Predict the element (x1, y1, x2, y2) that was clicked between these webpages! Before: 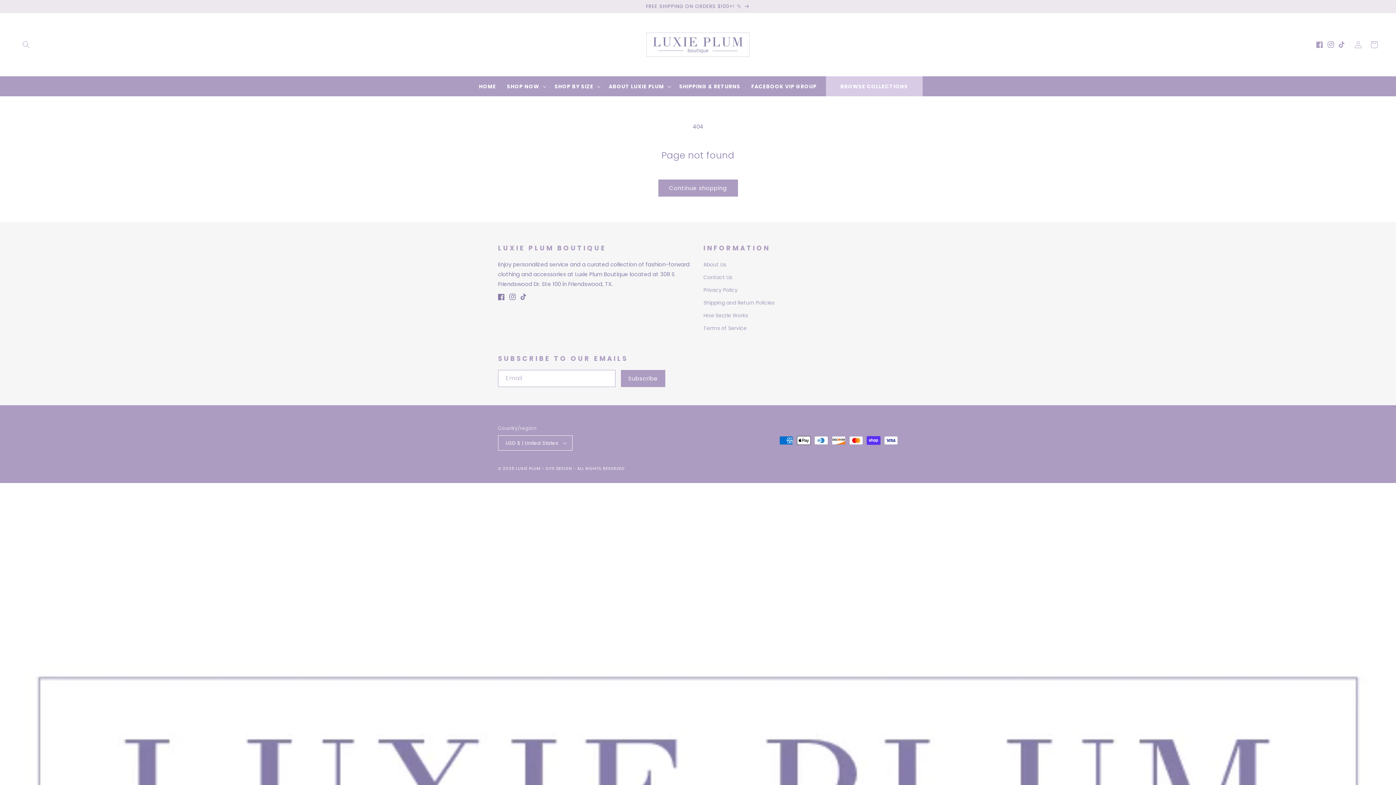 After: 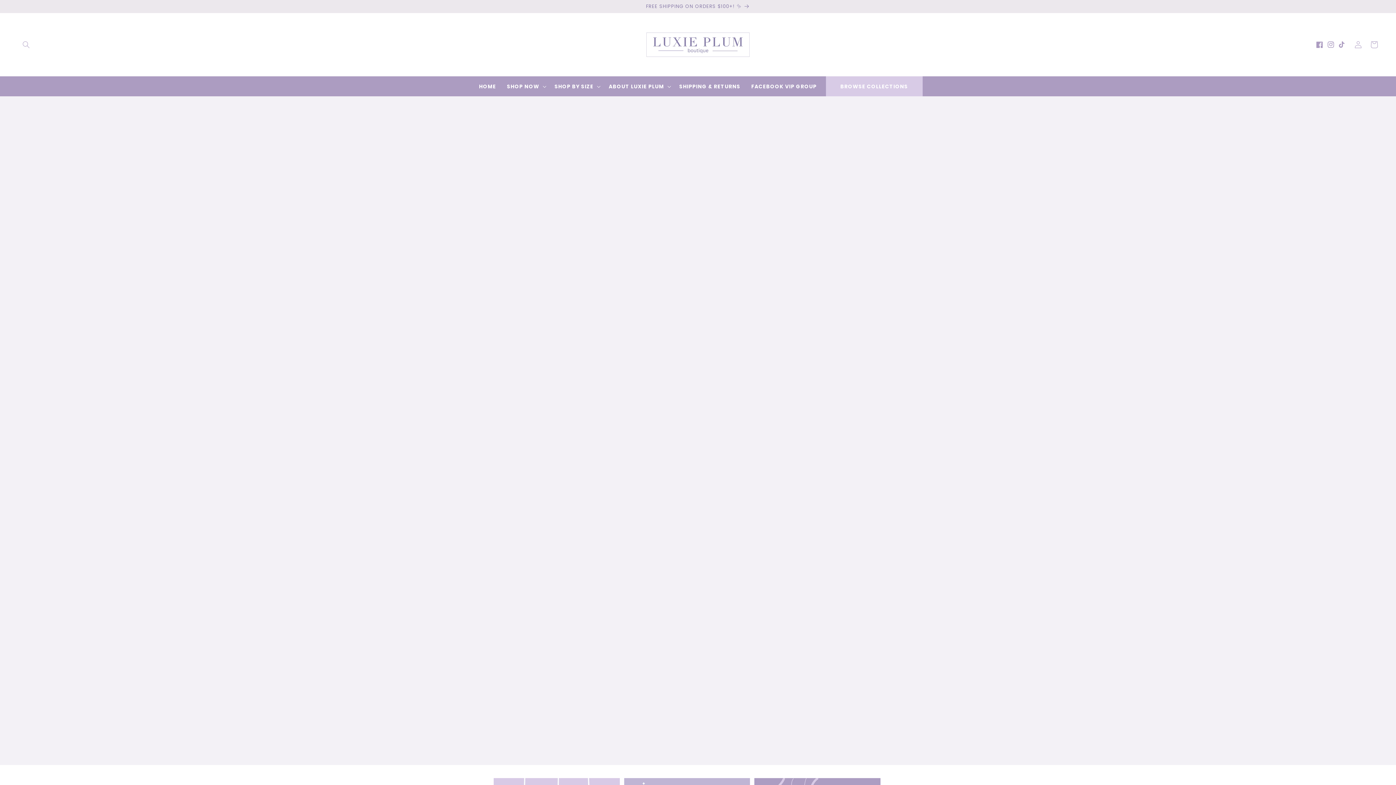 Action: label: HOME bbox: (473, 79, 501, 93)